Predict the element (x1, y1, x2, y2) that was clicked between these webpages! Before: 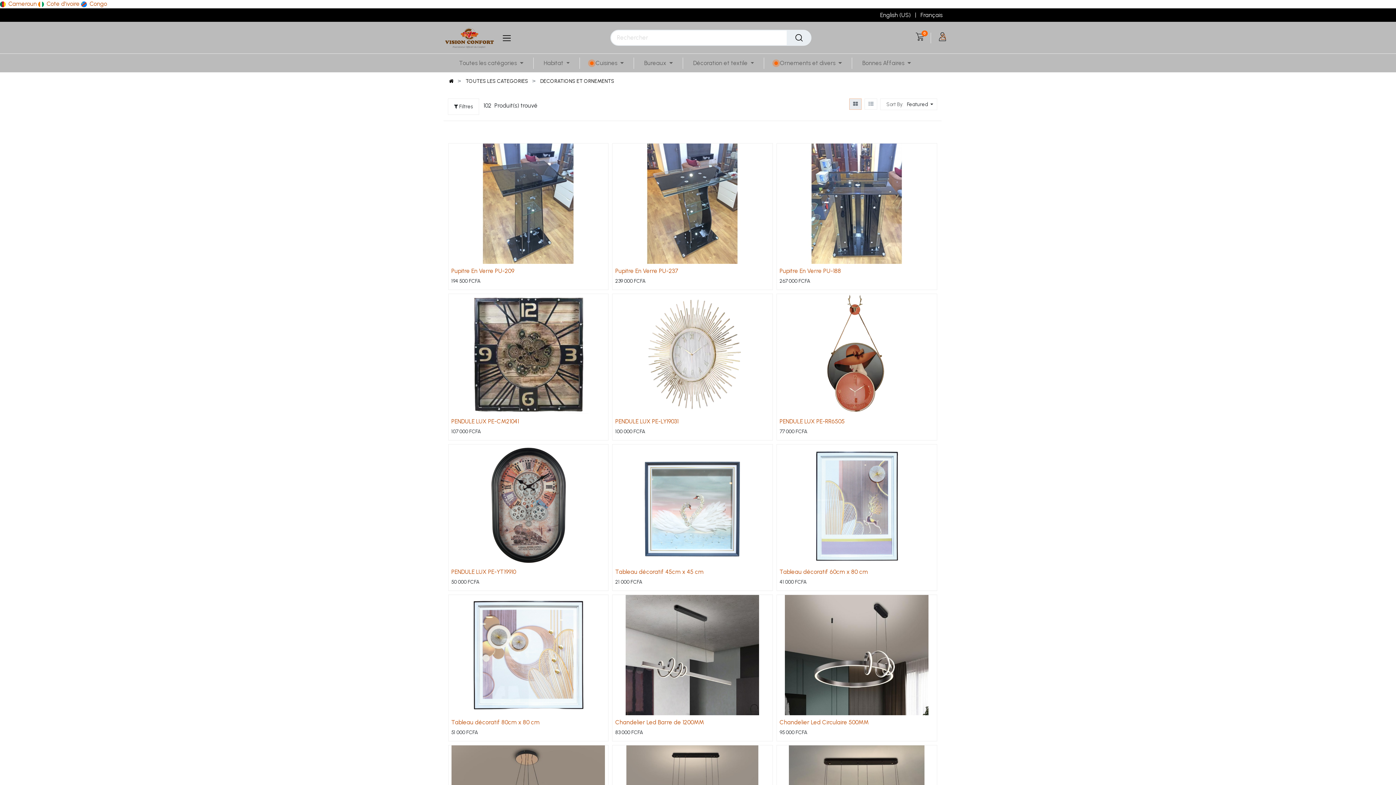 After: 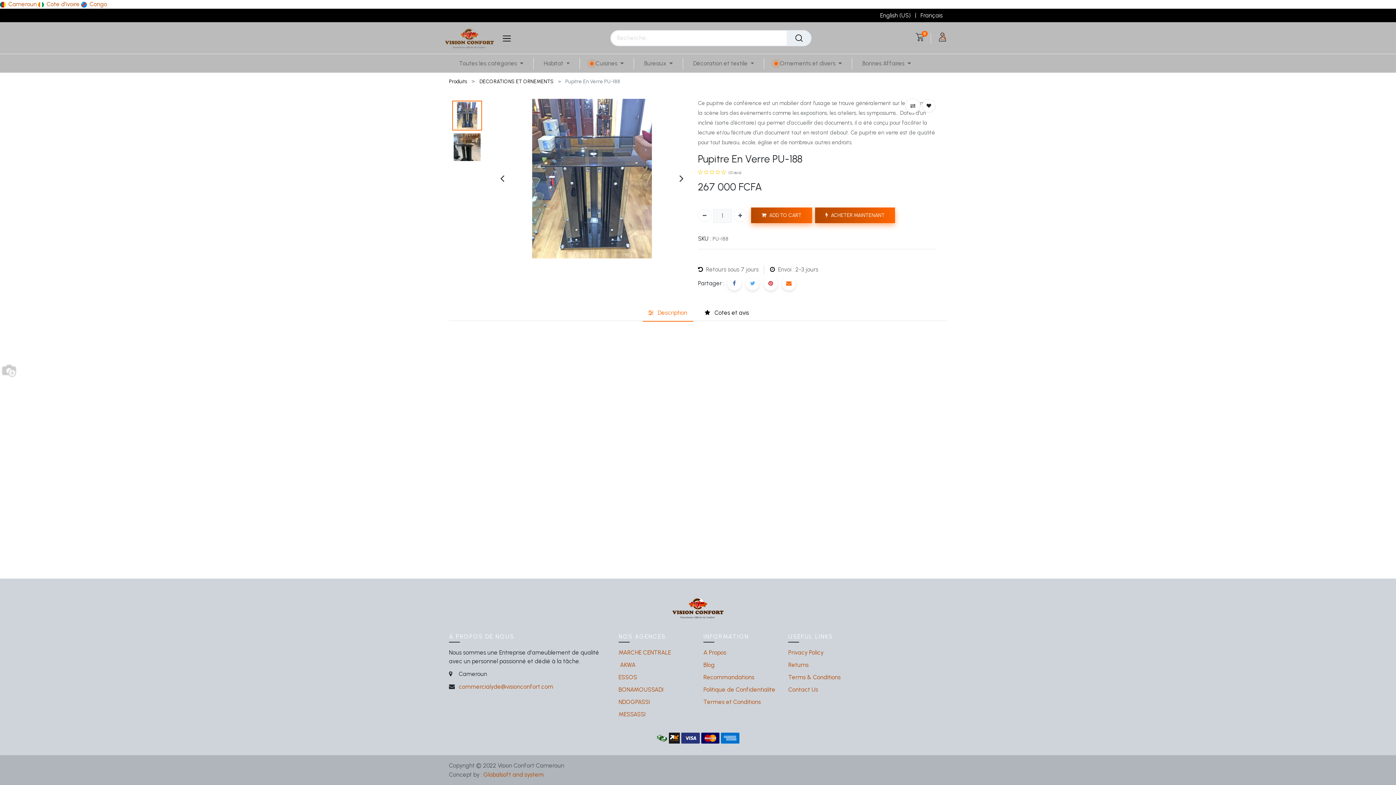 Action: bbox: (776, 143, 936, 290)